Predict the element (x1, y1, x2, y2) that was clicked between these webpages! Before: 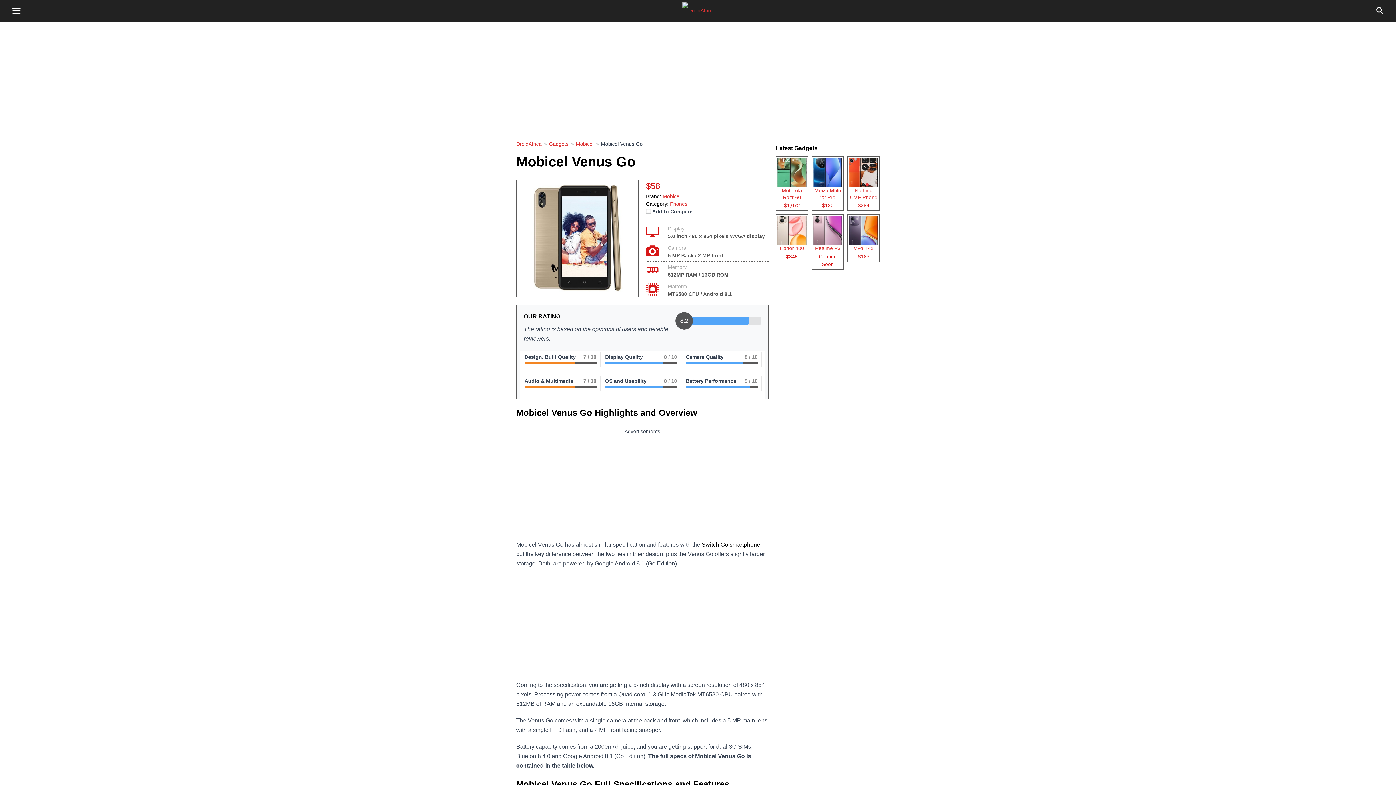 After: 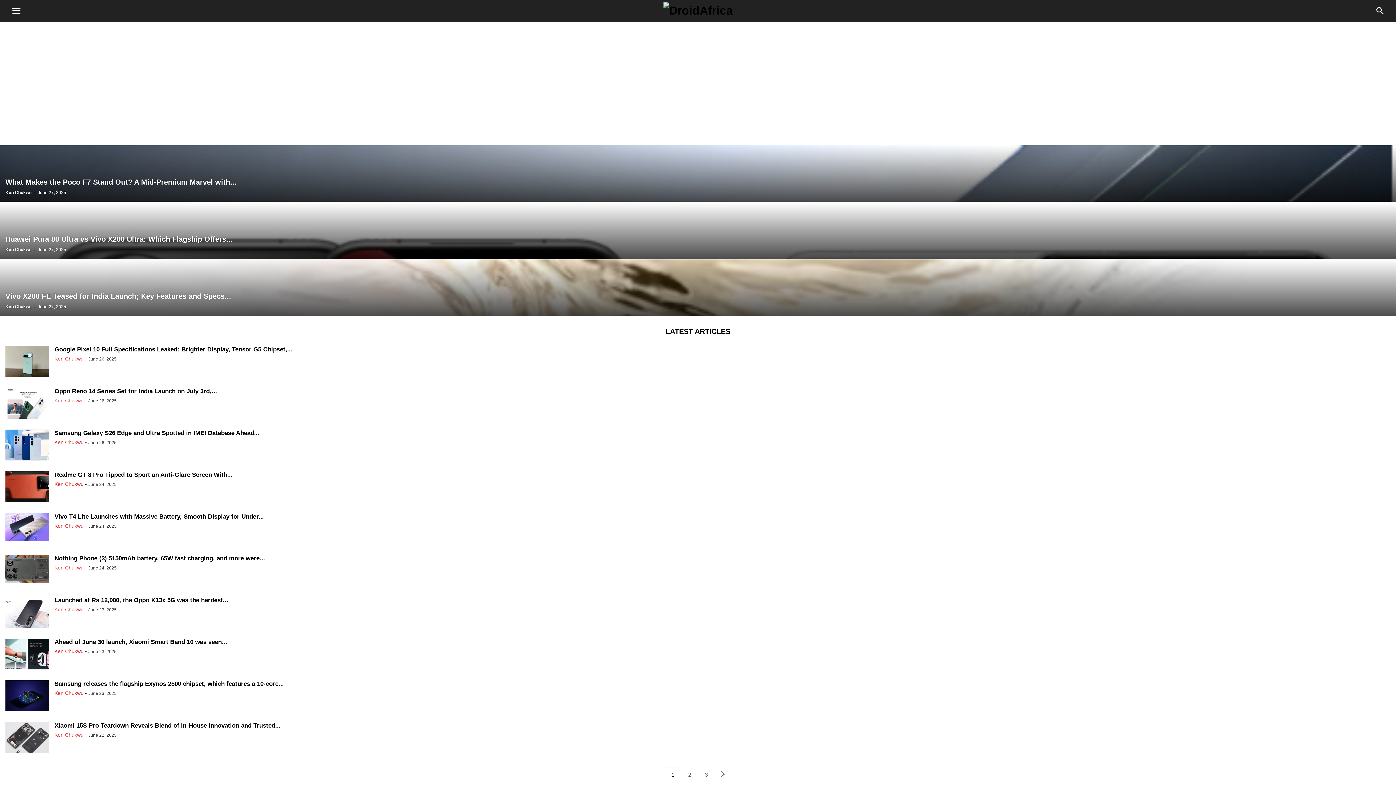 Action: label: DroidAfrica bbox: (516, 141, 541, 146)